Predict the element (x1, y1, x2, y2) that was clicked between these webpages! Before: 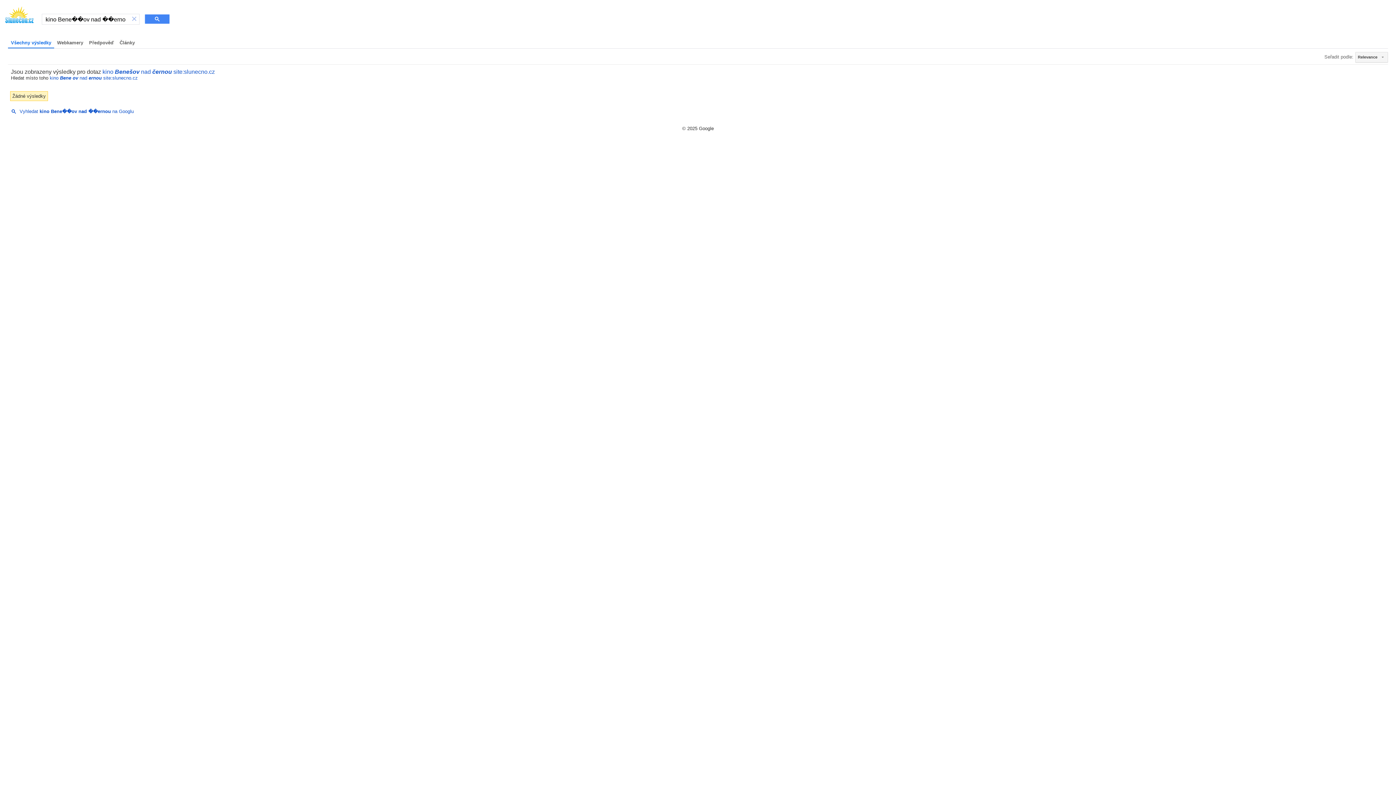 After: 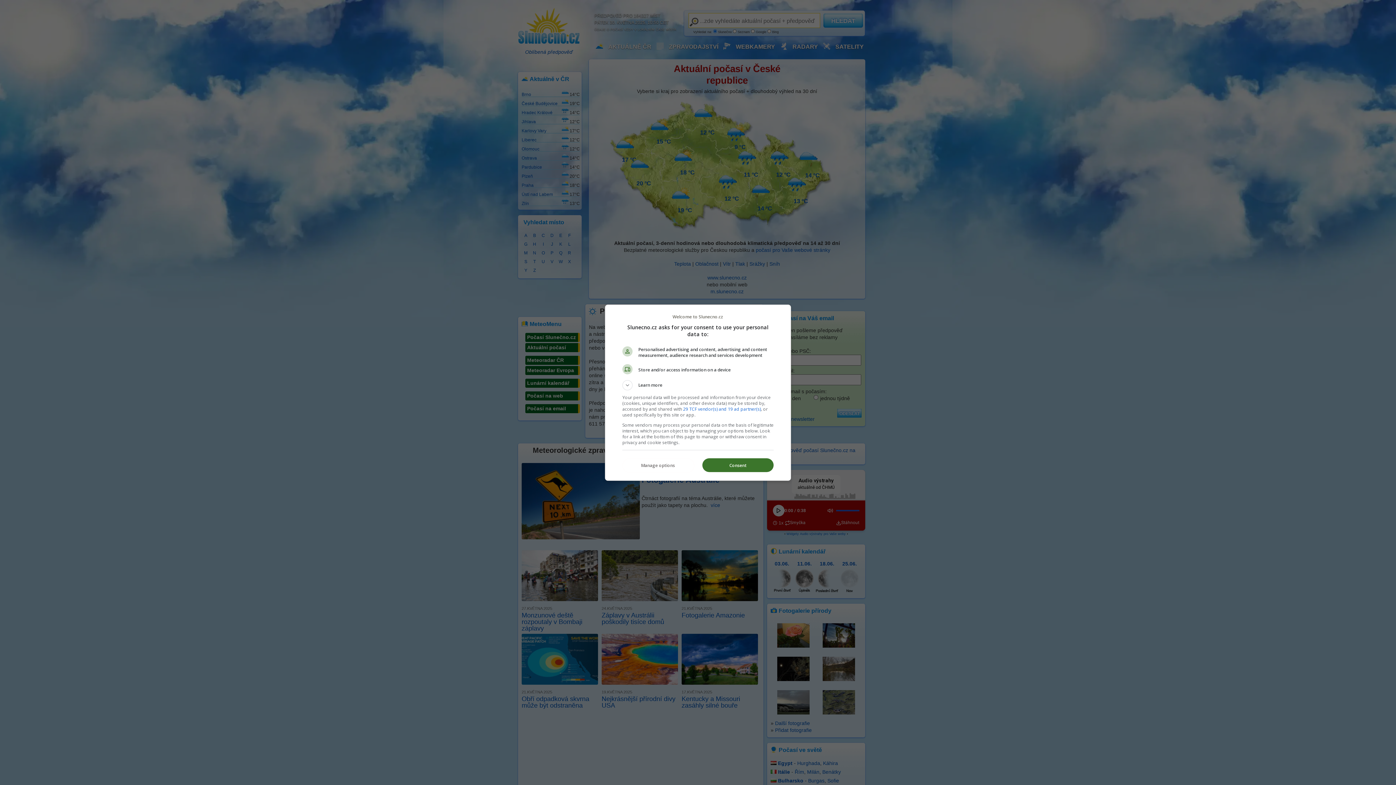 Action: bbox: (4, 6, 34, 26)